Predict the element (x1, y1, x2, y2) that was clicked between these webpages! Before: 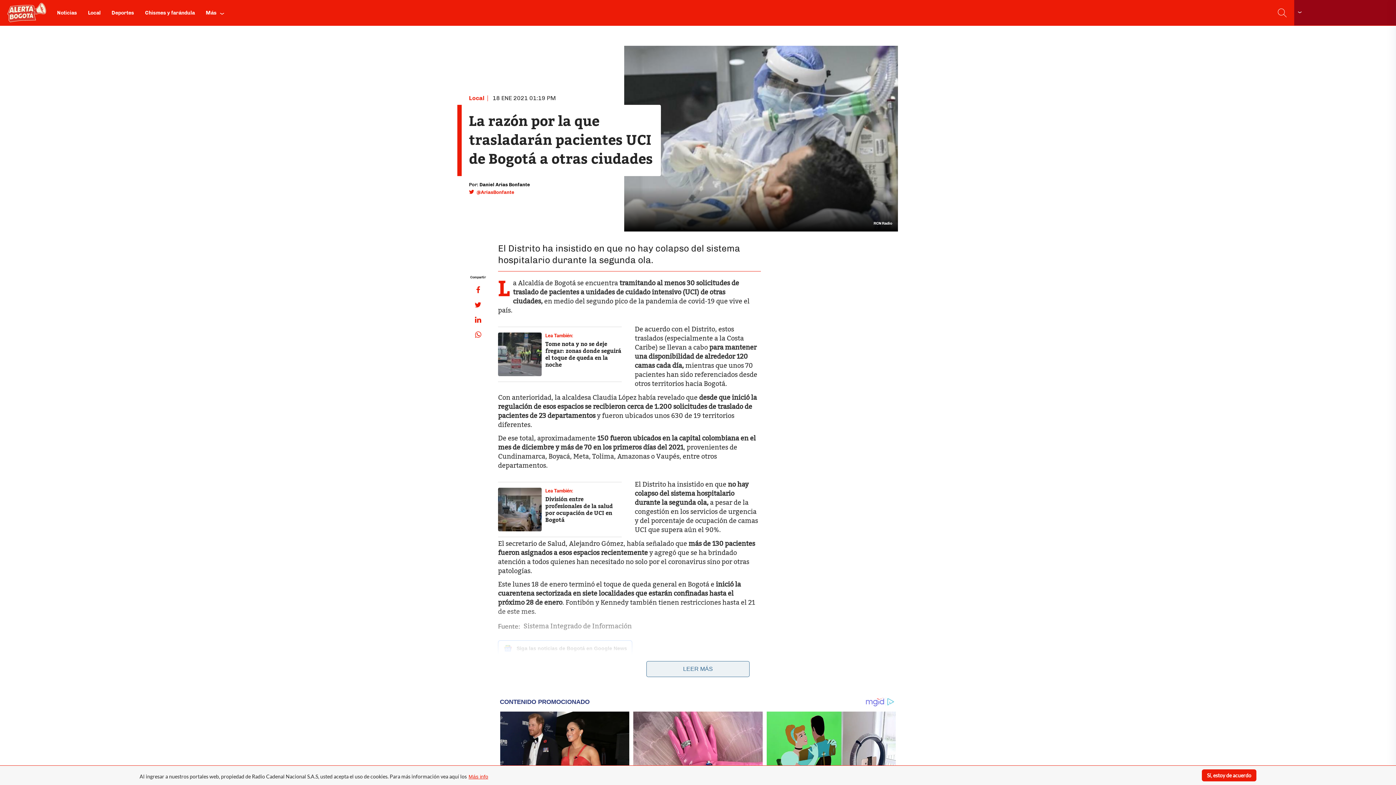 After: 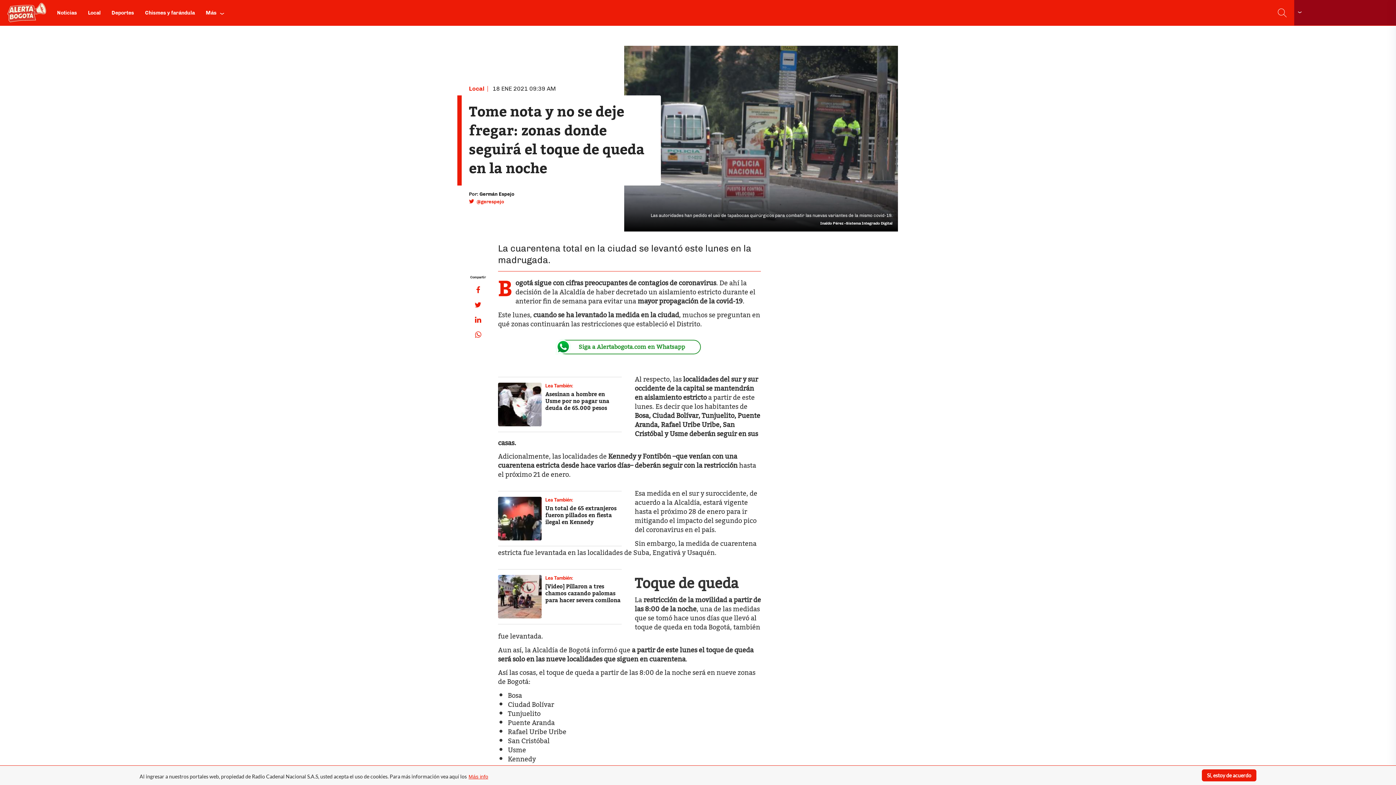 Action: bbox: (498, 332, 541, 376)